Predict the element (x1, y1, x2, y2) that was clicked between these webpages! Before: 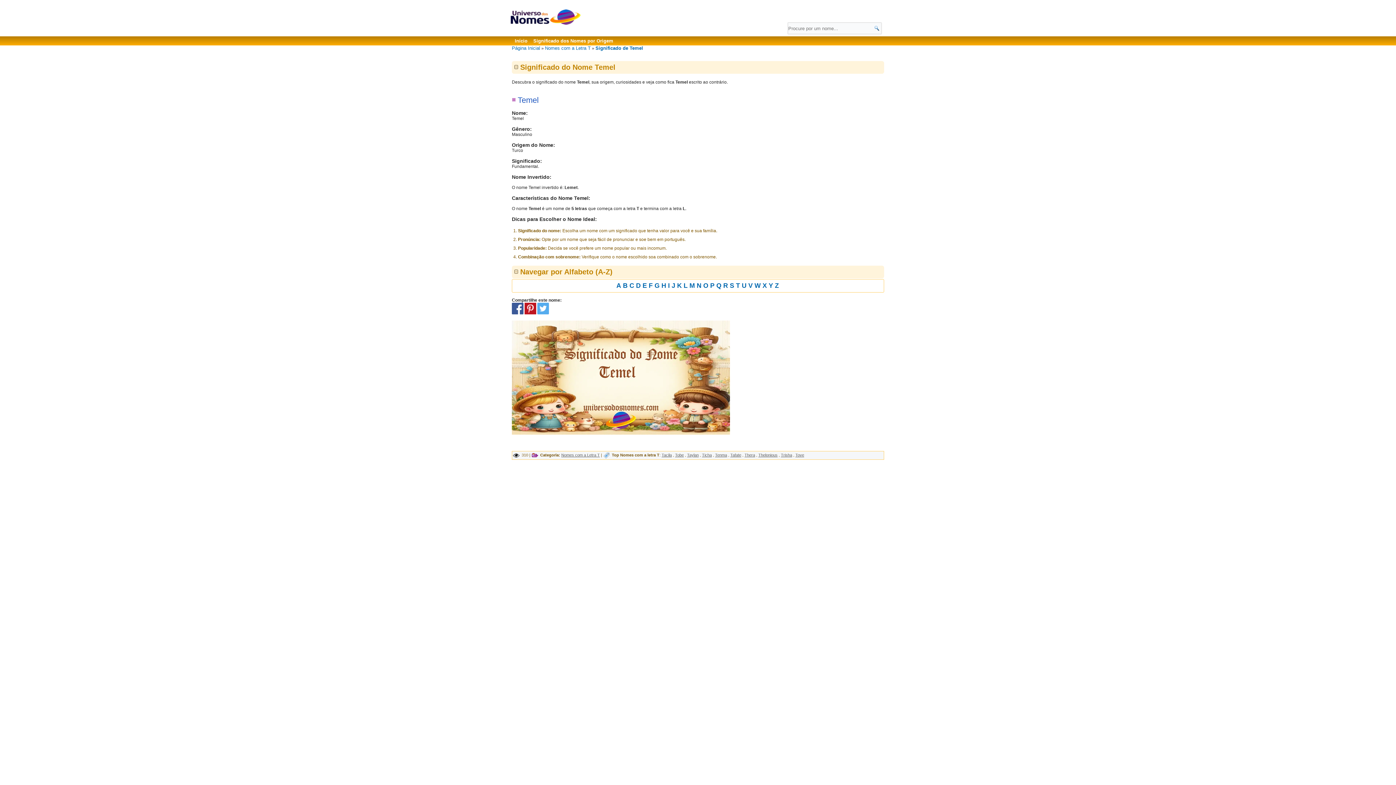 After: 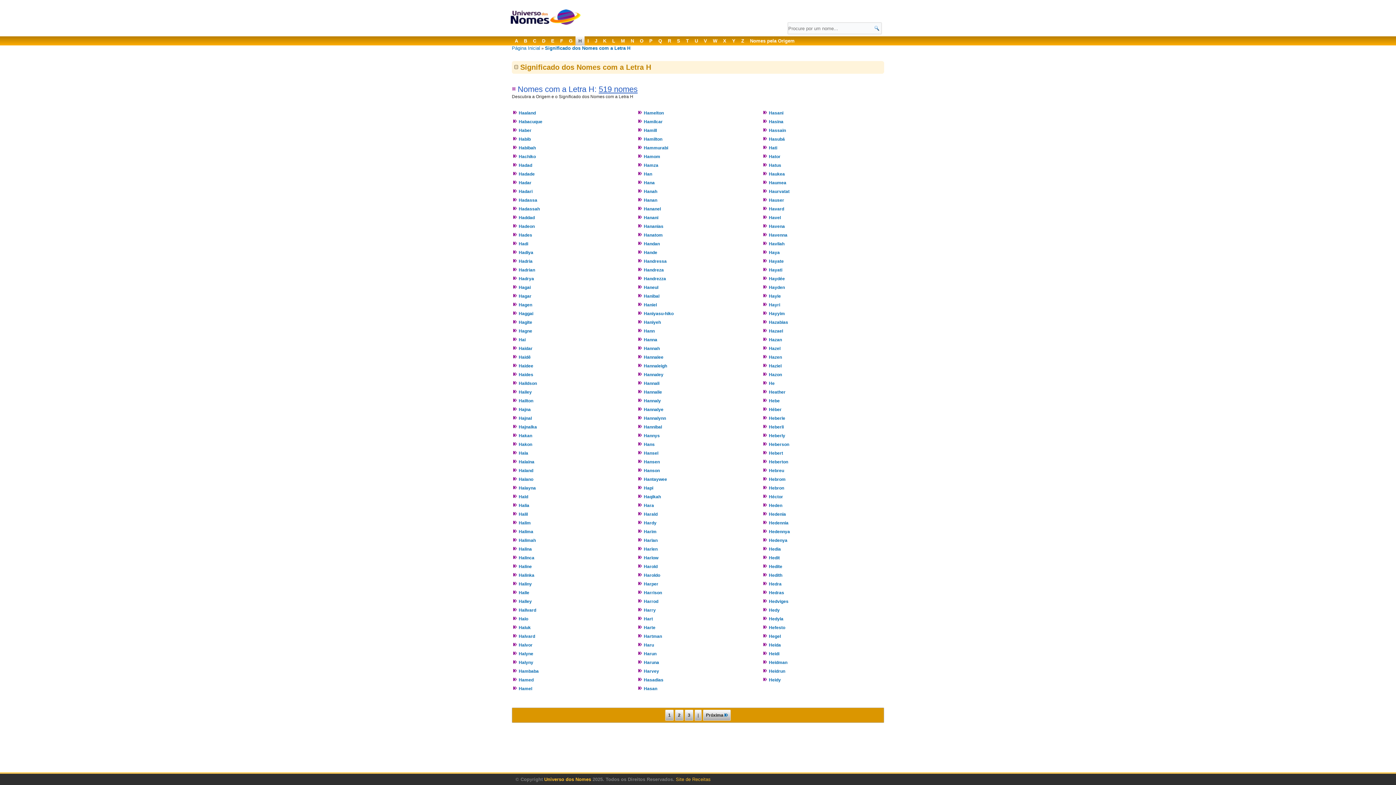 Action: bbox: (661, 283, 667, 289) label: H